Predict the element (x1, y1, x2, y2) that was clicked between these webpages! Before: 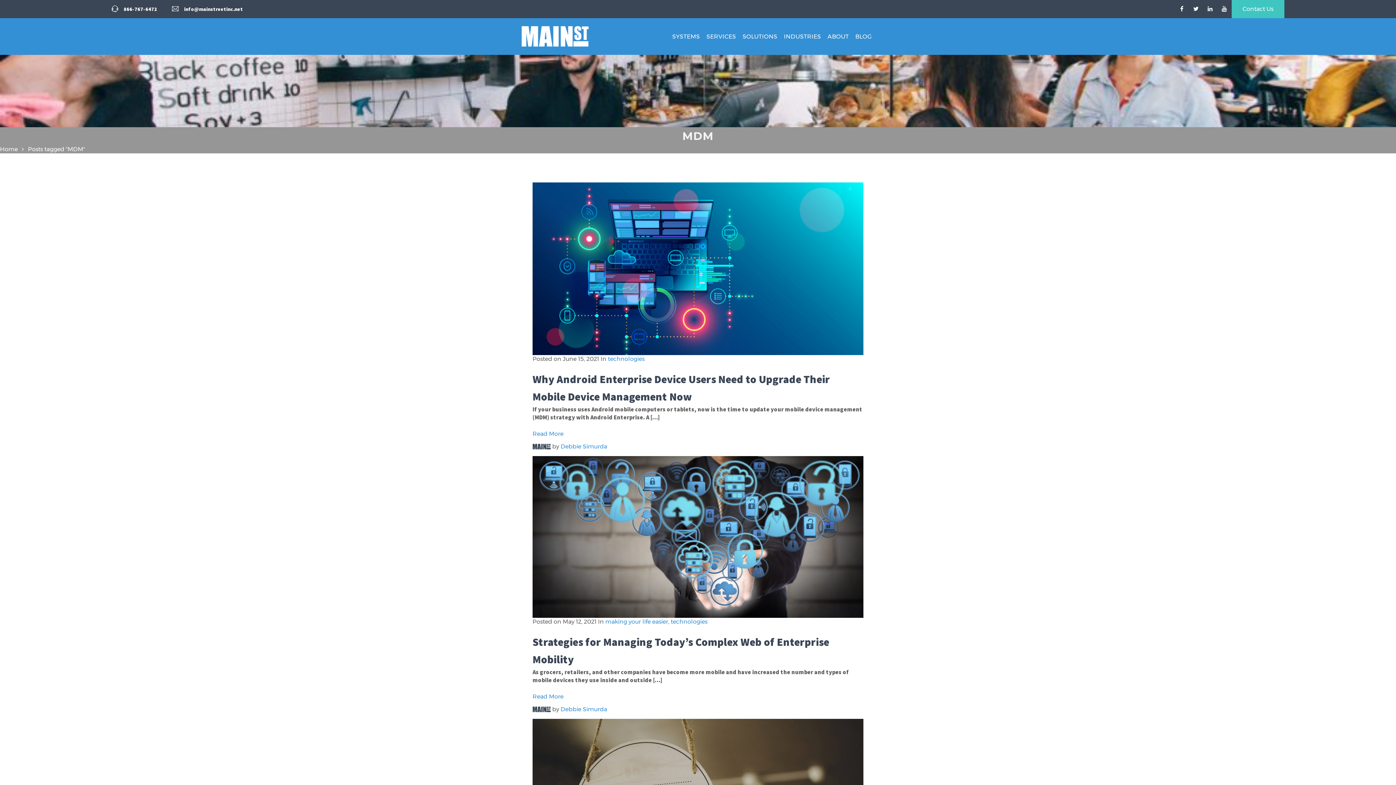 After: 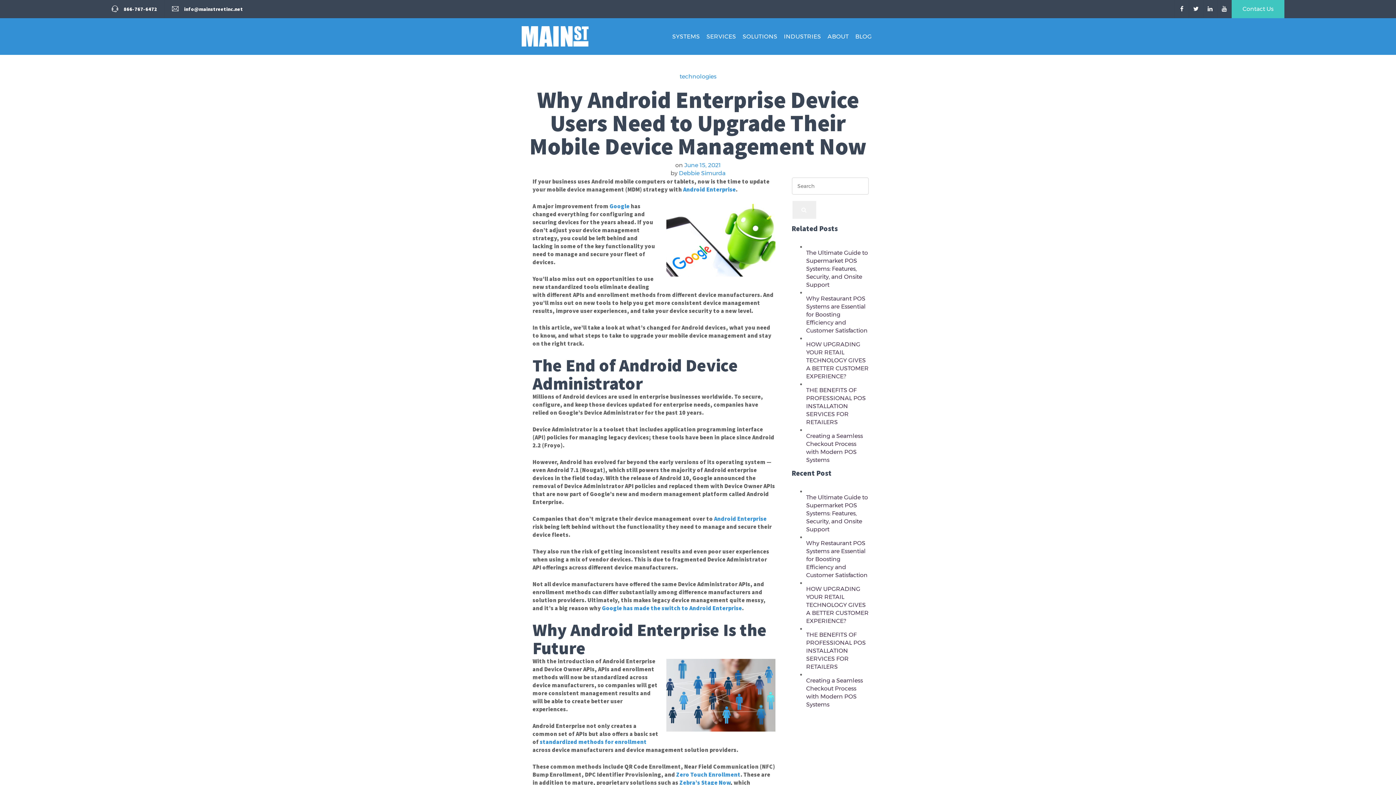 Action: bbox: (532, 370, 863, 405) label: Why Android Enterprise Device Users Need to Upgrade Their Mobile Device Management Now